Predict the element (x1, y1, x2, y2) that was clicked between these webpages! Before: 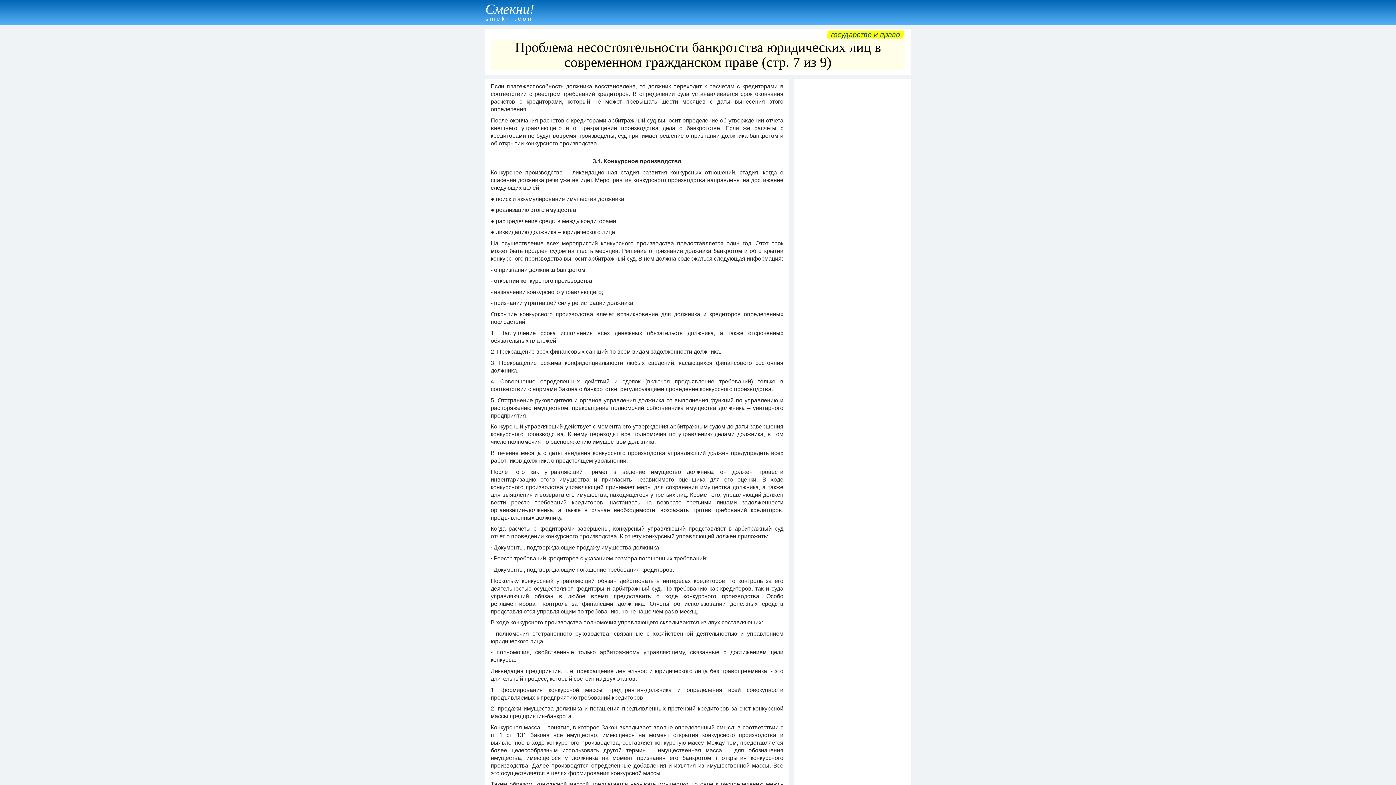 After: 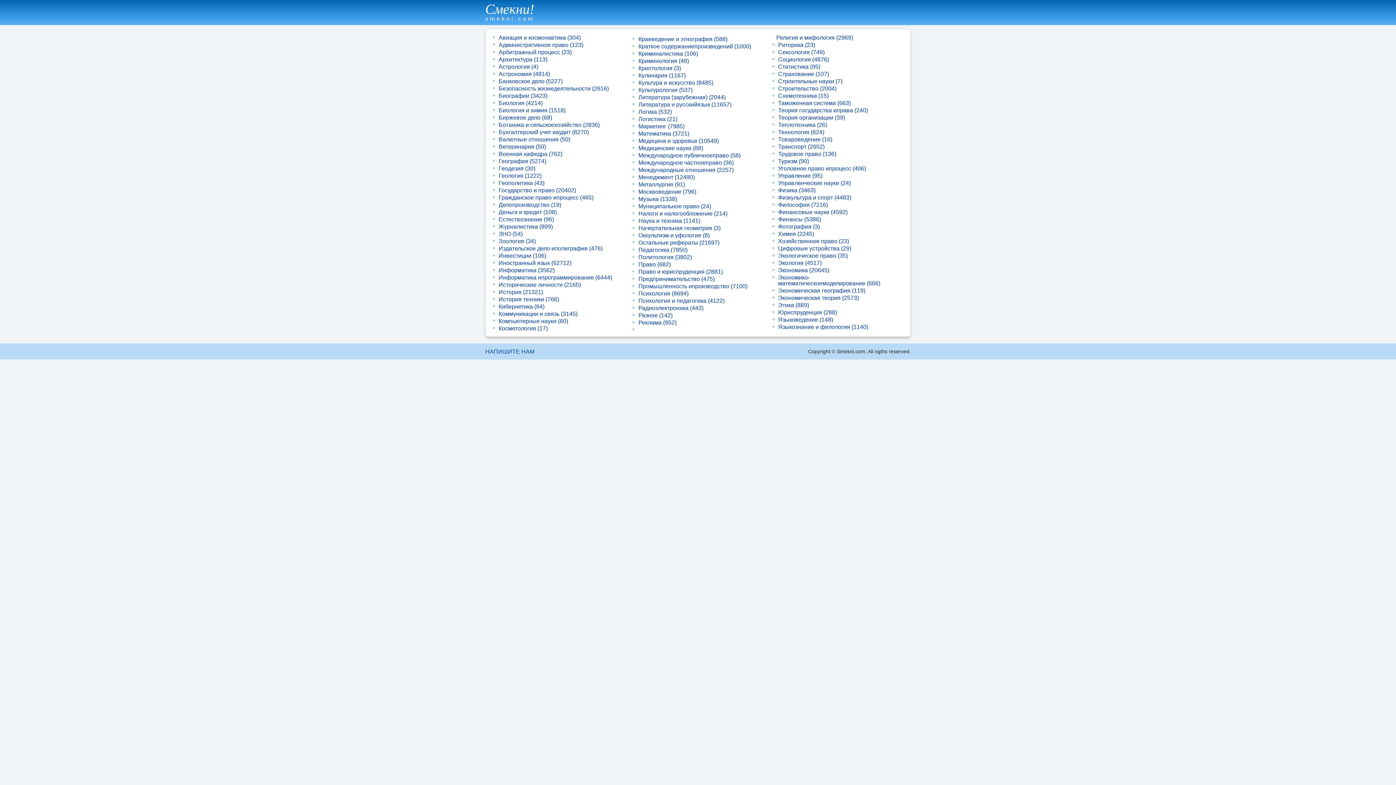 Action: label: Смекни!
smekni.com bbox: (485, 15, 534, 21)